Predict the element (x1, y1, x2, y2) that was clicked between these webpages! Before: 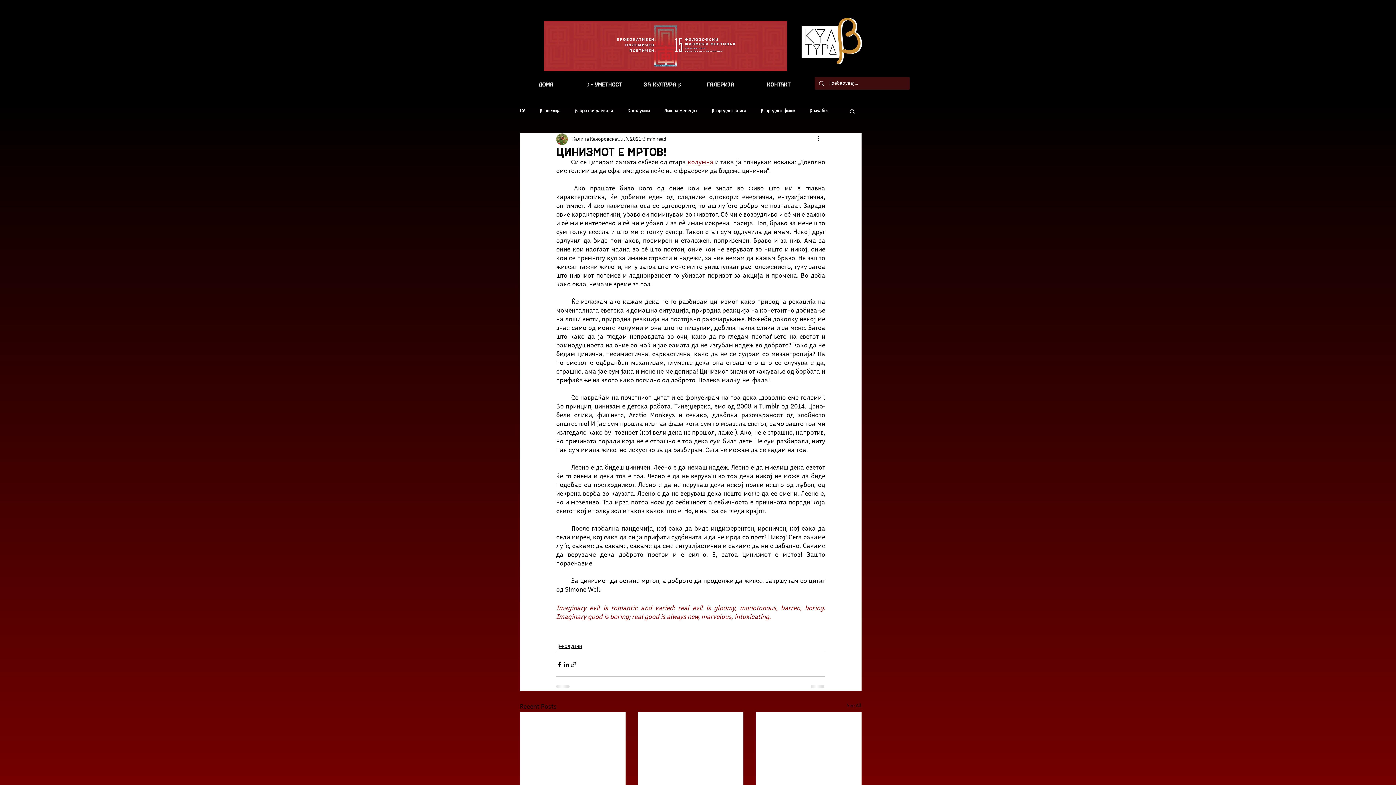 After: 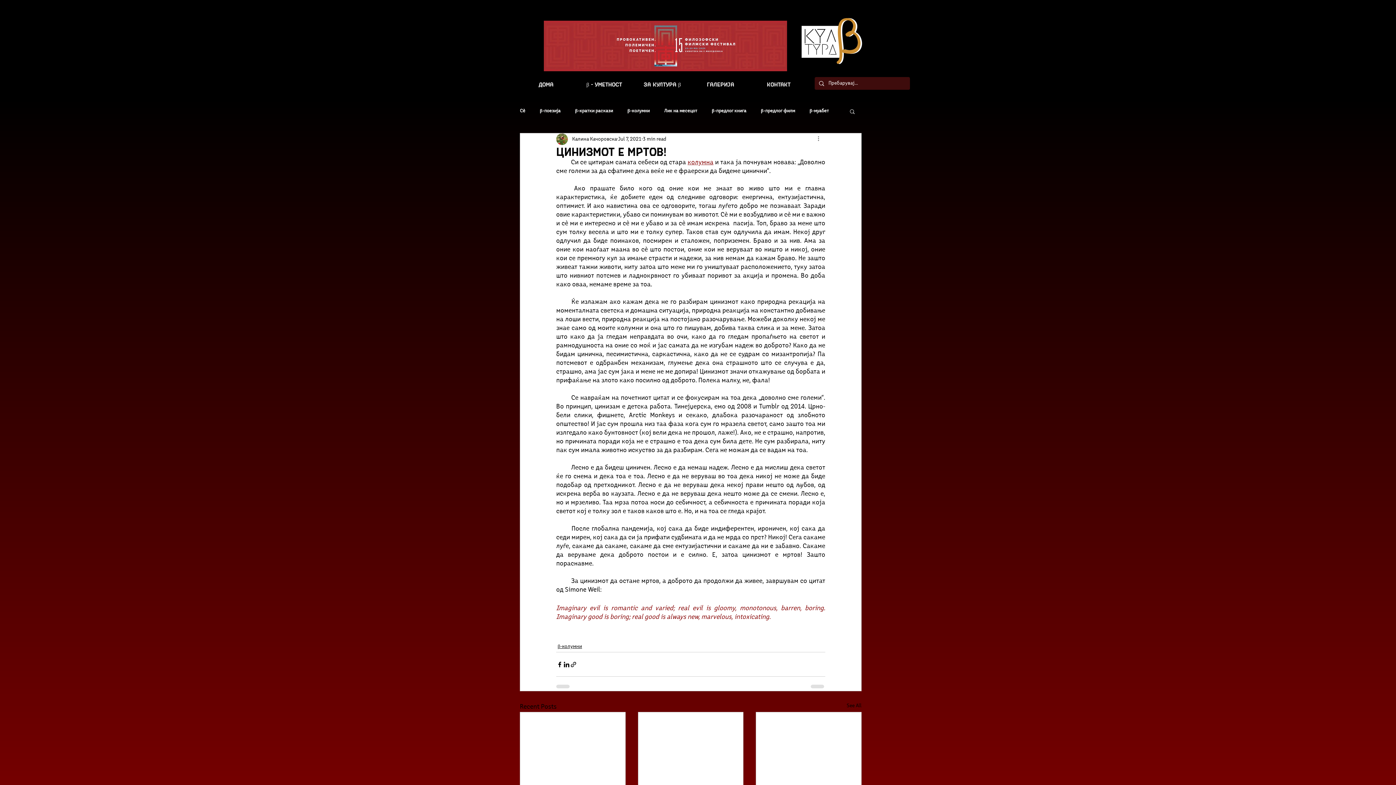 Action: bbox: (816, 134, 825, 143) label: More actions